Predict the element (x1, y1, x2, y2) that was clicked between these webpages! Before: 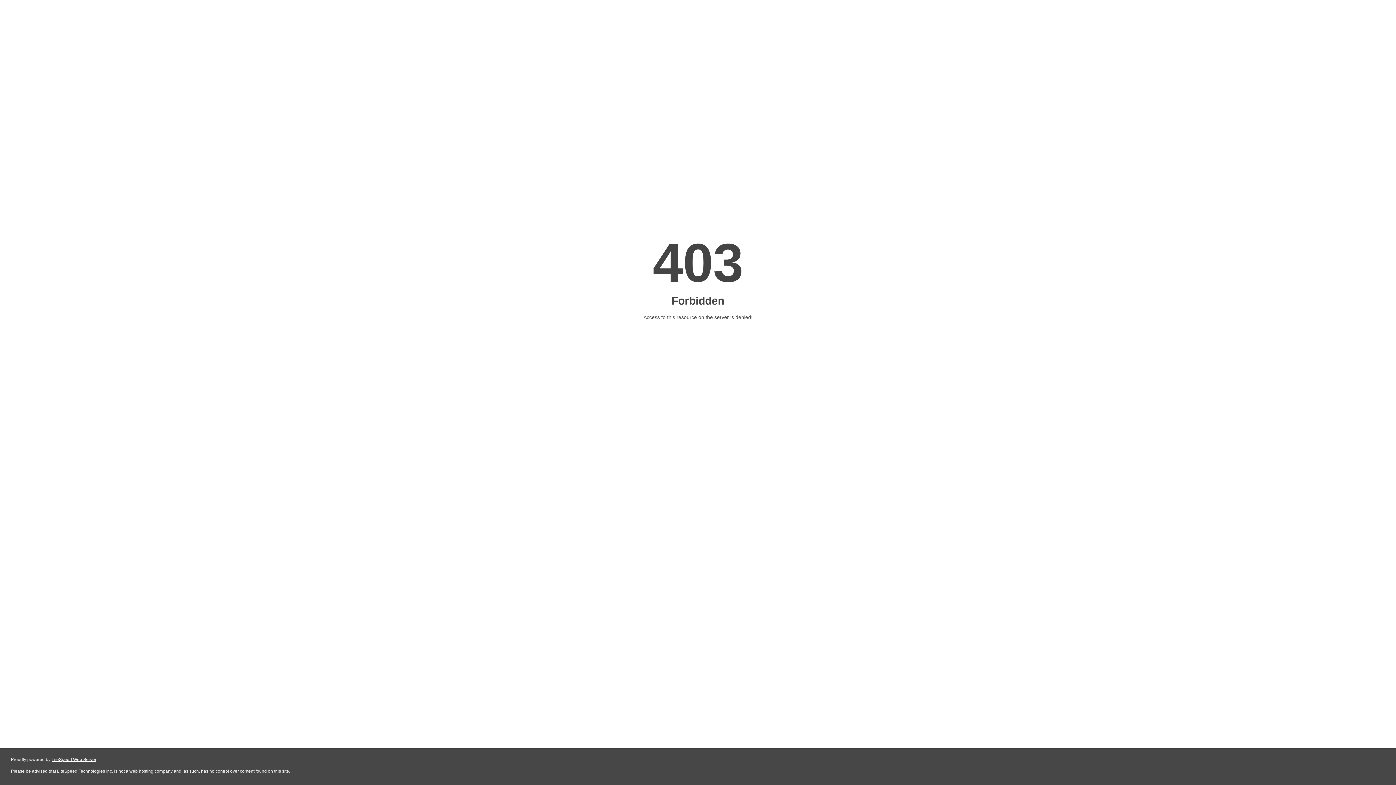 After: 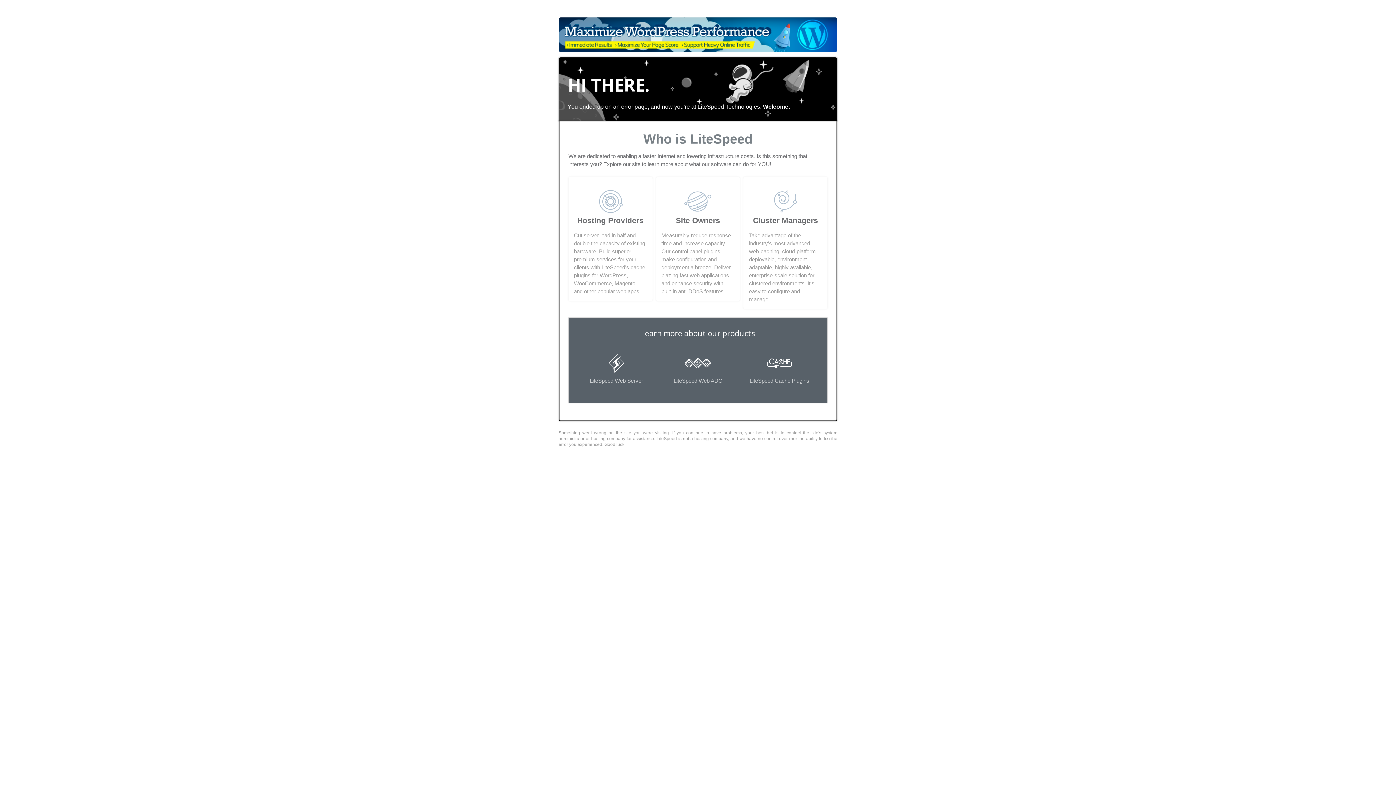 Action: label: LiteSpeed Web Server bbox: (51, 757, 96, 762)